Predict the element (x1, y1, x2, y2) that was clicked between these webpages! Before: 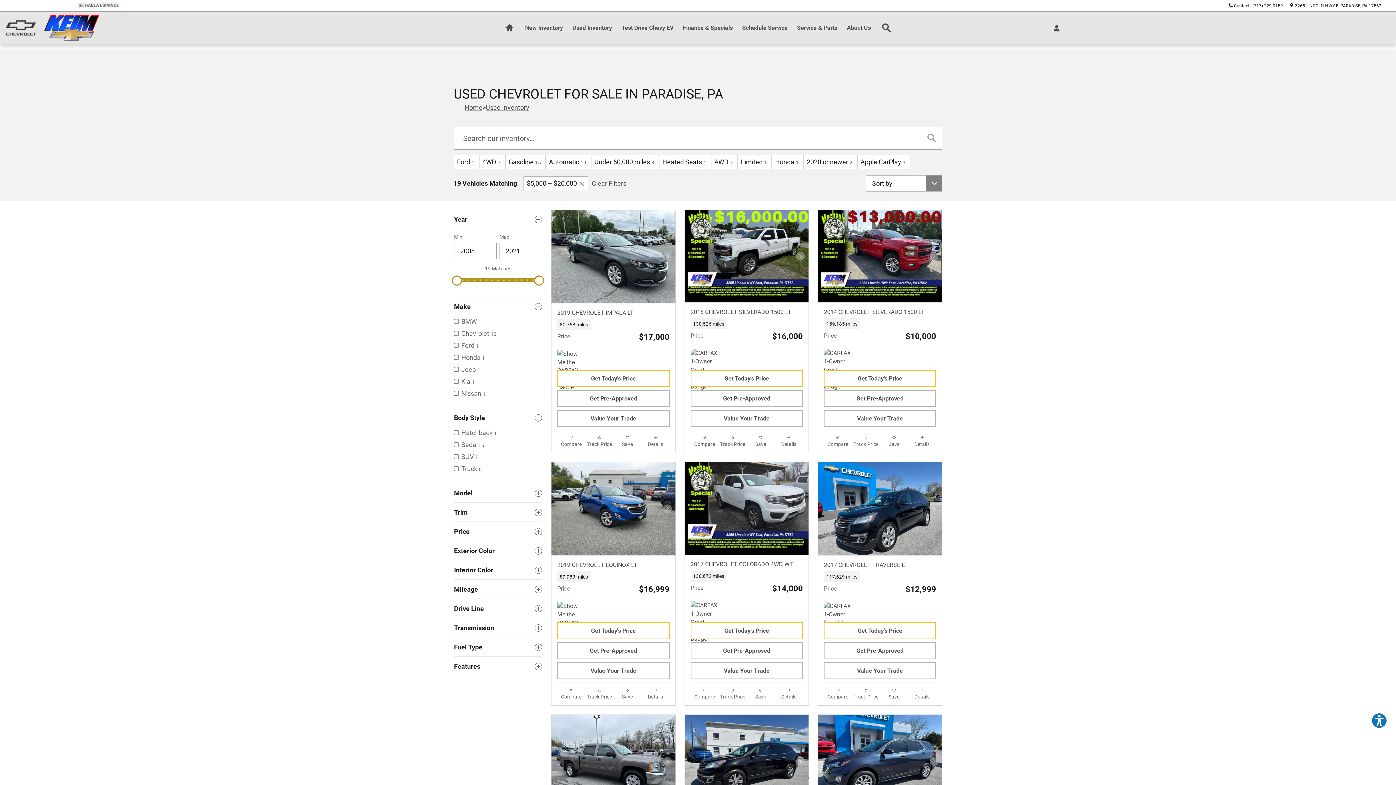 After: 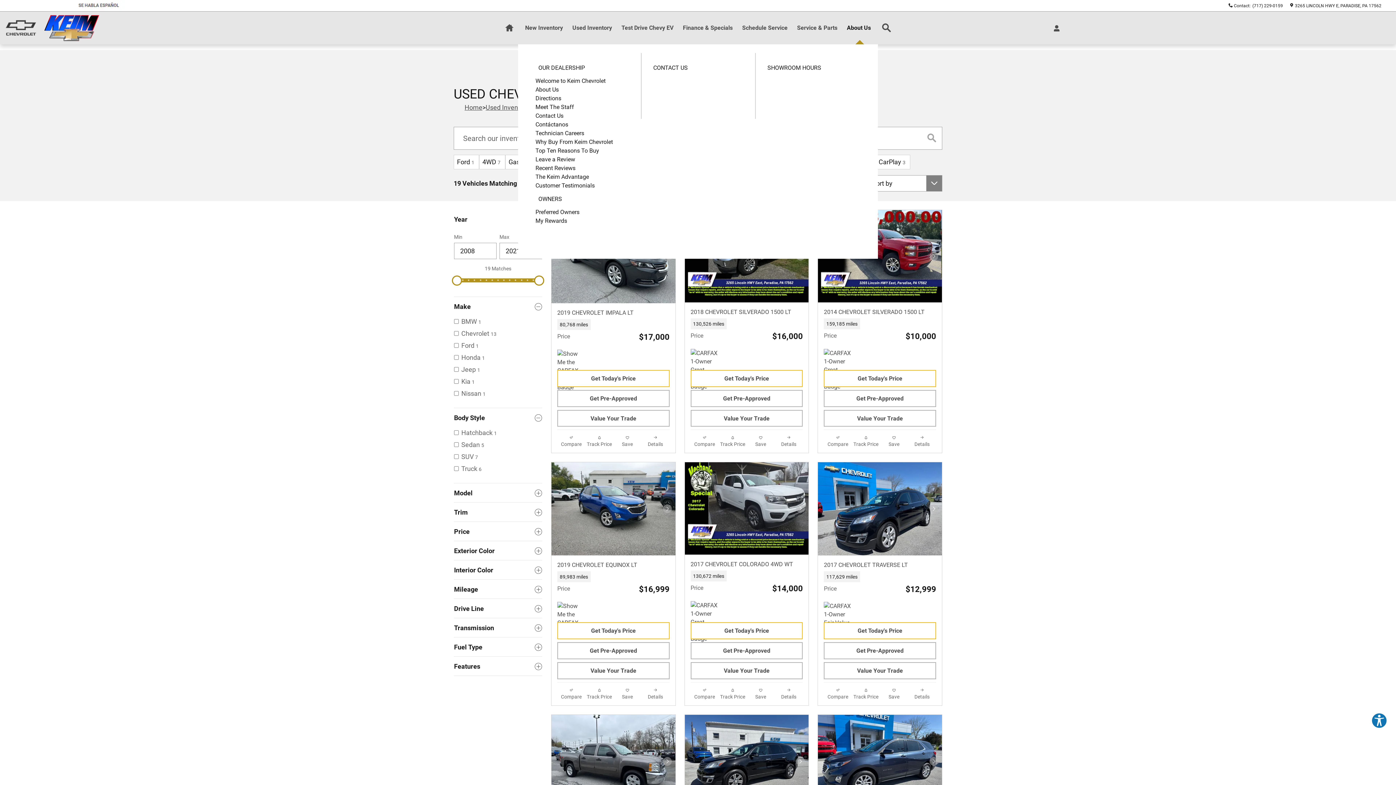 Action: label: About Us bbox: (842, 11, 875, 44)